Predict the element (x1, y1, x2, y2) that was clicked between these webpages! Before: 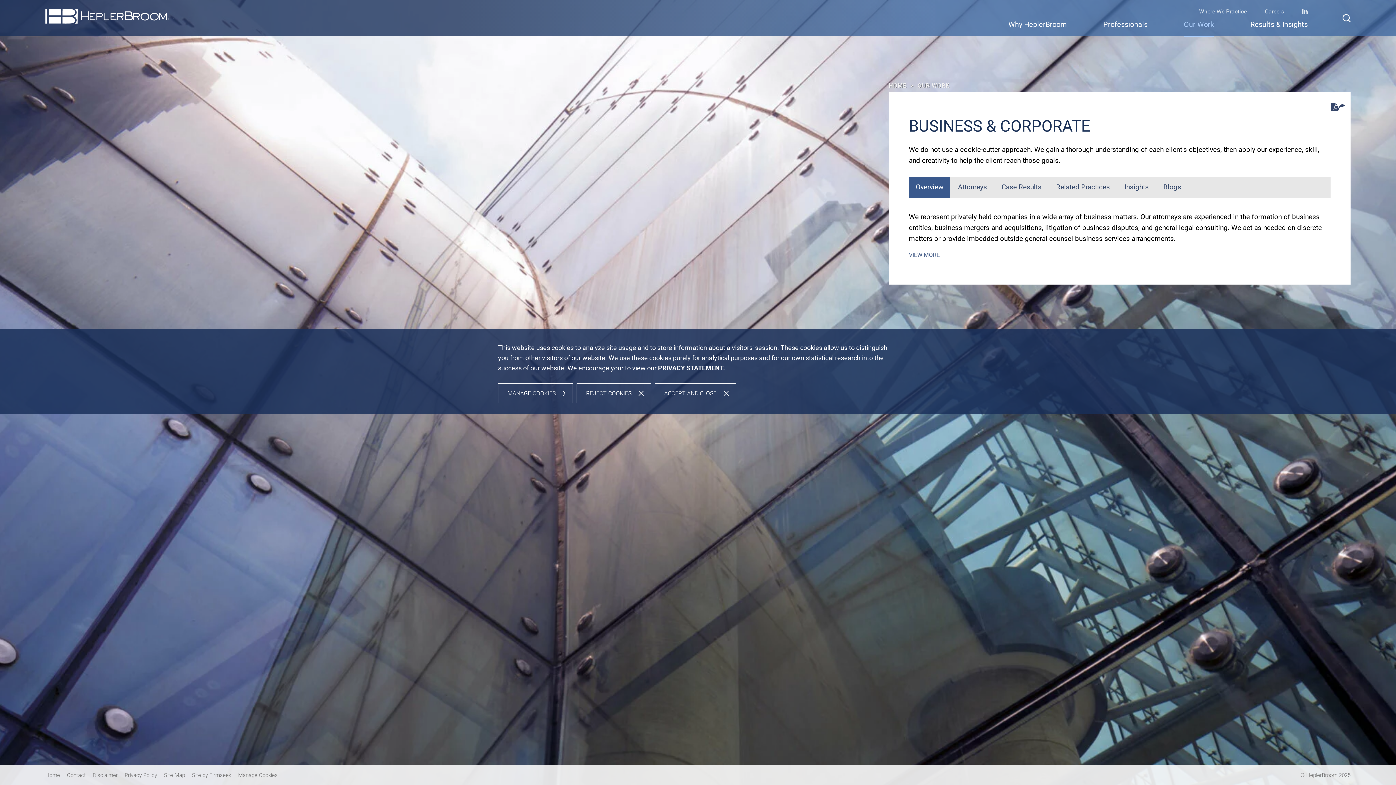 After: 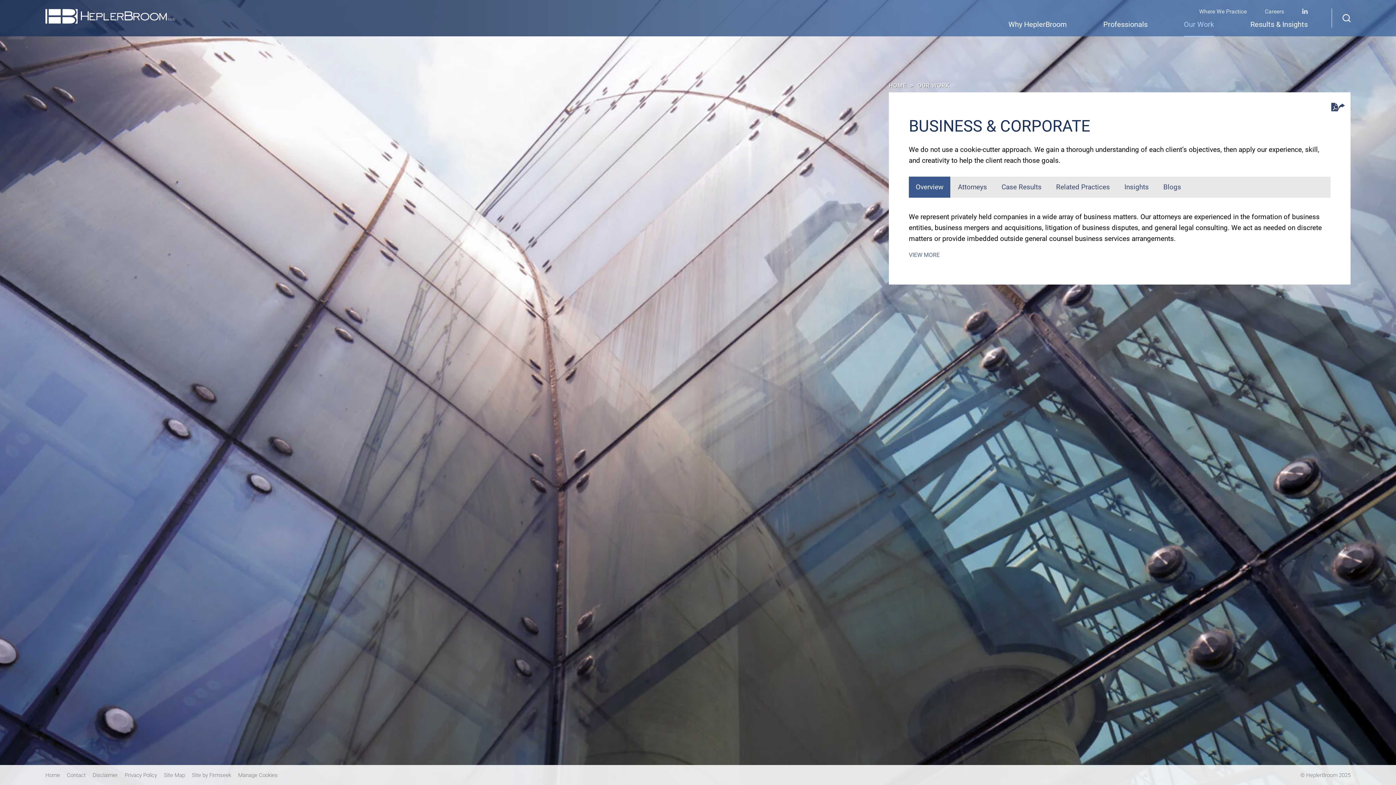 Action: label: REJECT COOKIES bbox: (576, 383, 651, 403)